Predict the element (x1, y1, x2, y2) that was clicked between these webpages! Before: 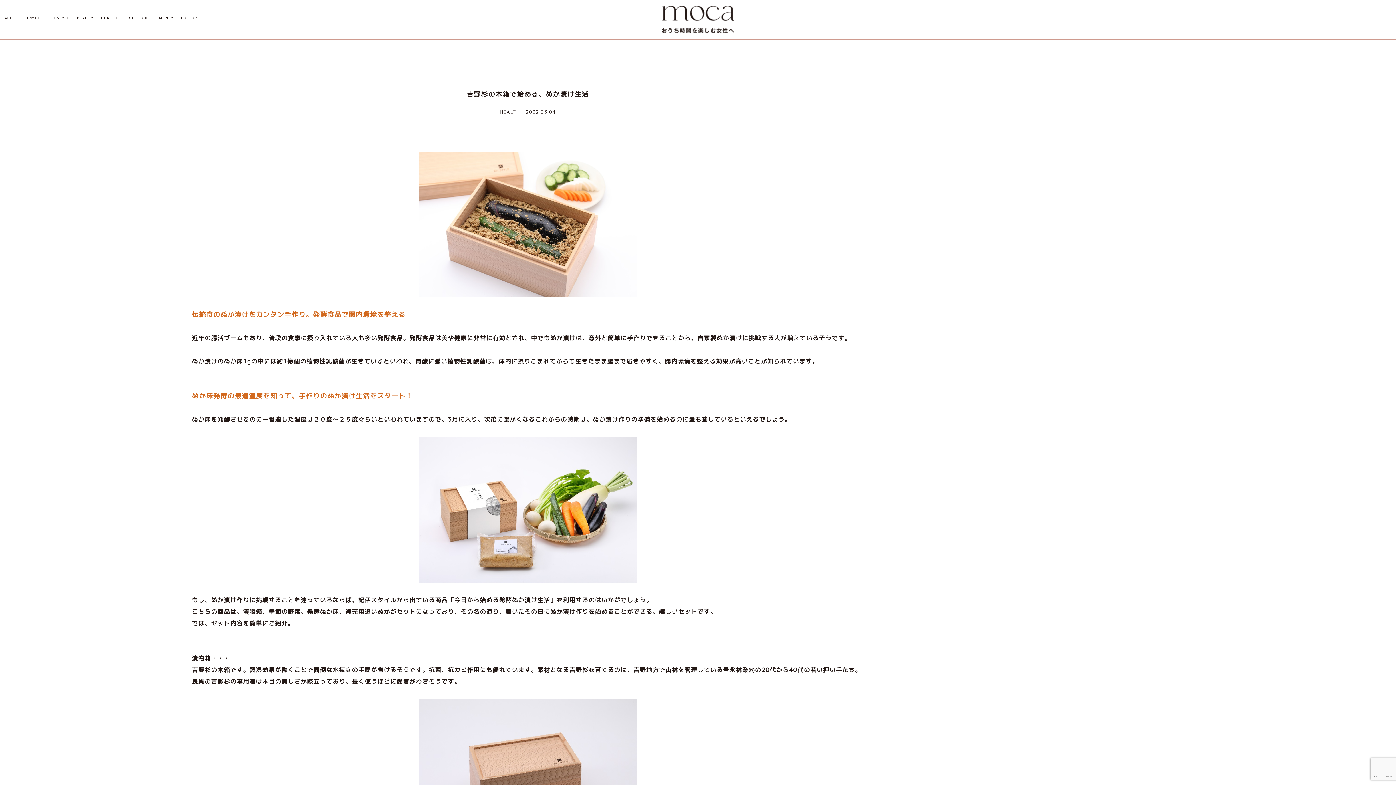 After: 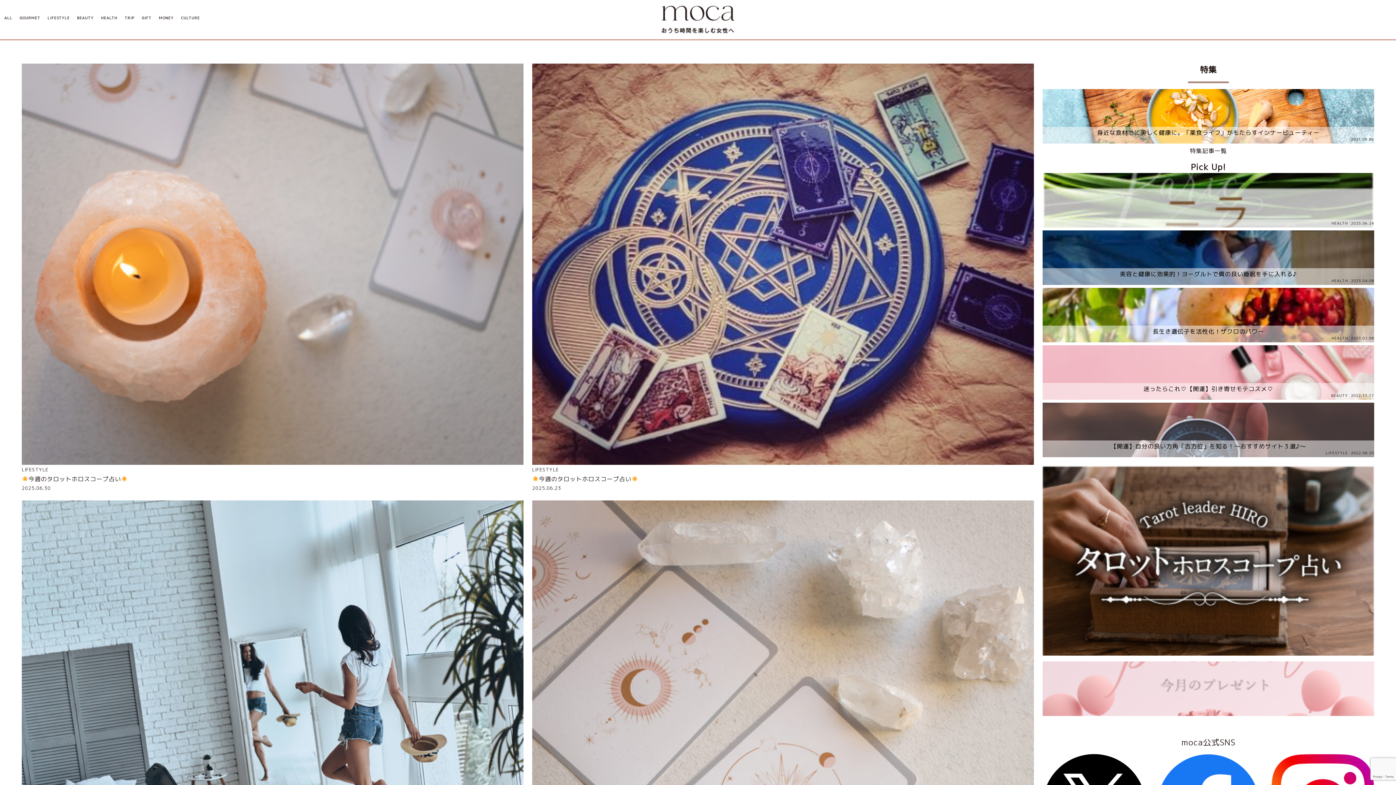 Action: bbox: (47, 15, 69, 20) label: LIFESTYLE